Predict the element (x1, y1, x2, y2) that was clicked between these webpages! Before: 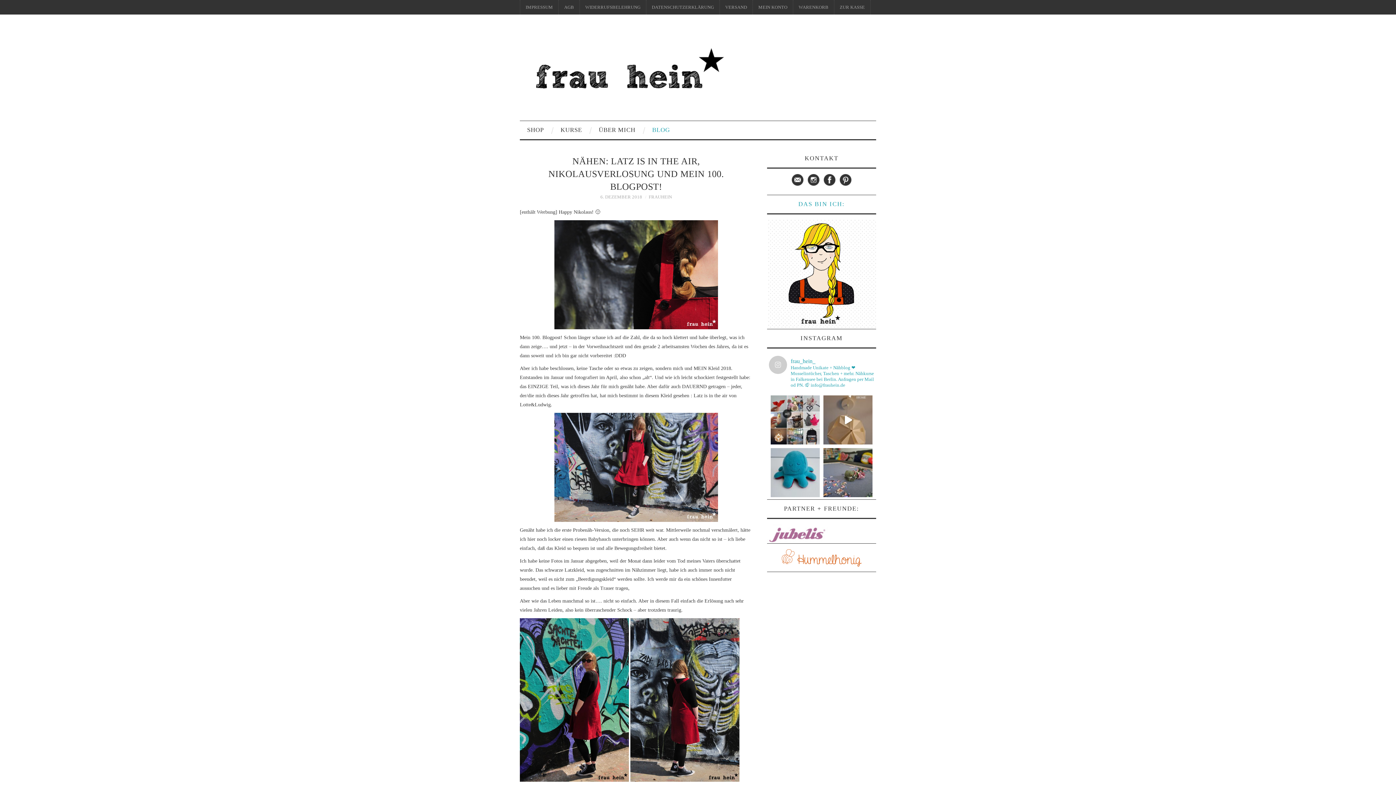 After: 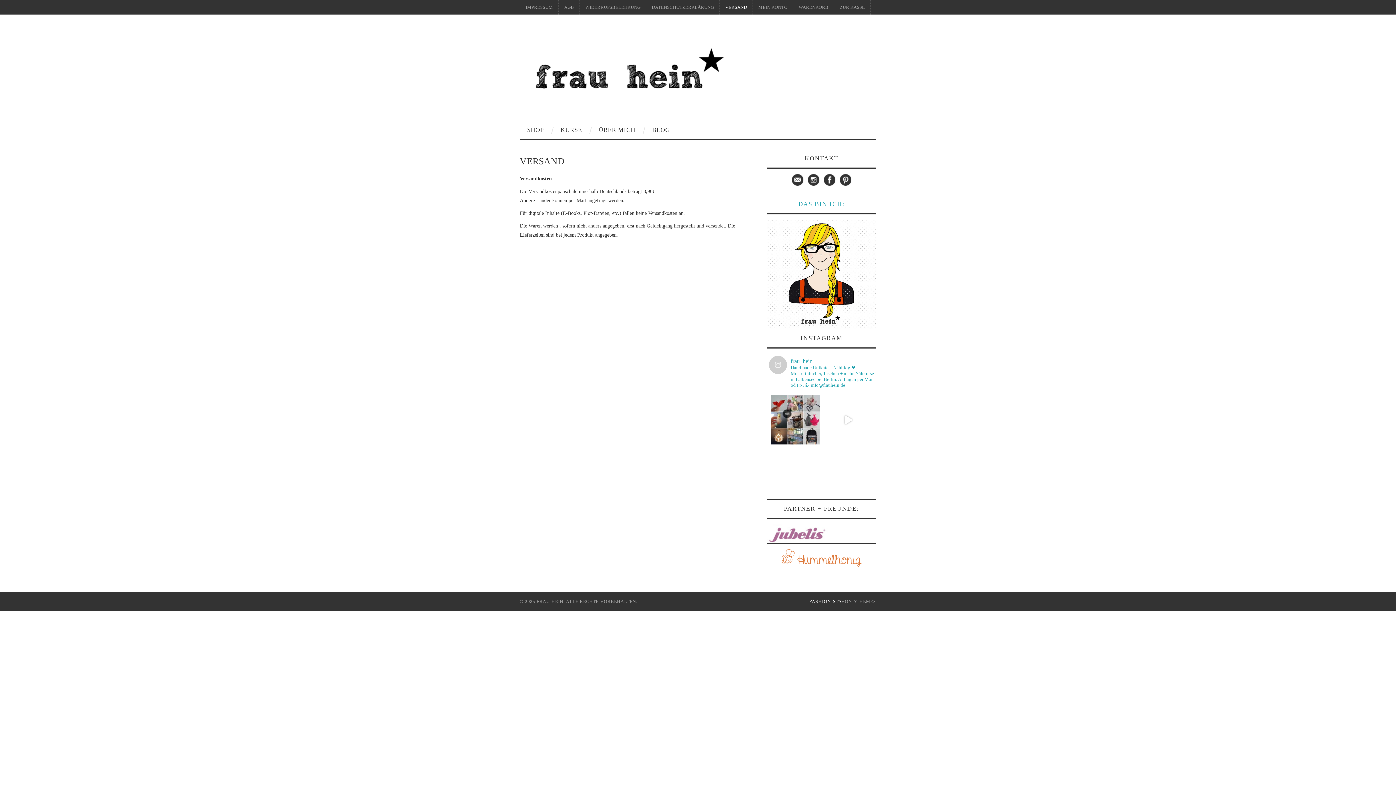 Action: bbox: (720, 0, 752, 14) label: VERSAND